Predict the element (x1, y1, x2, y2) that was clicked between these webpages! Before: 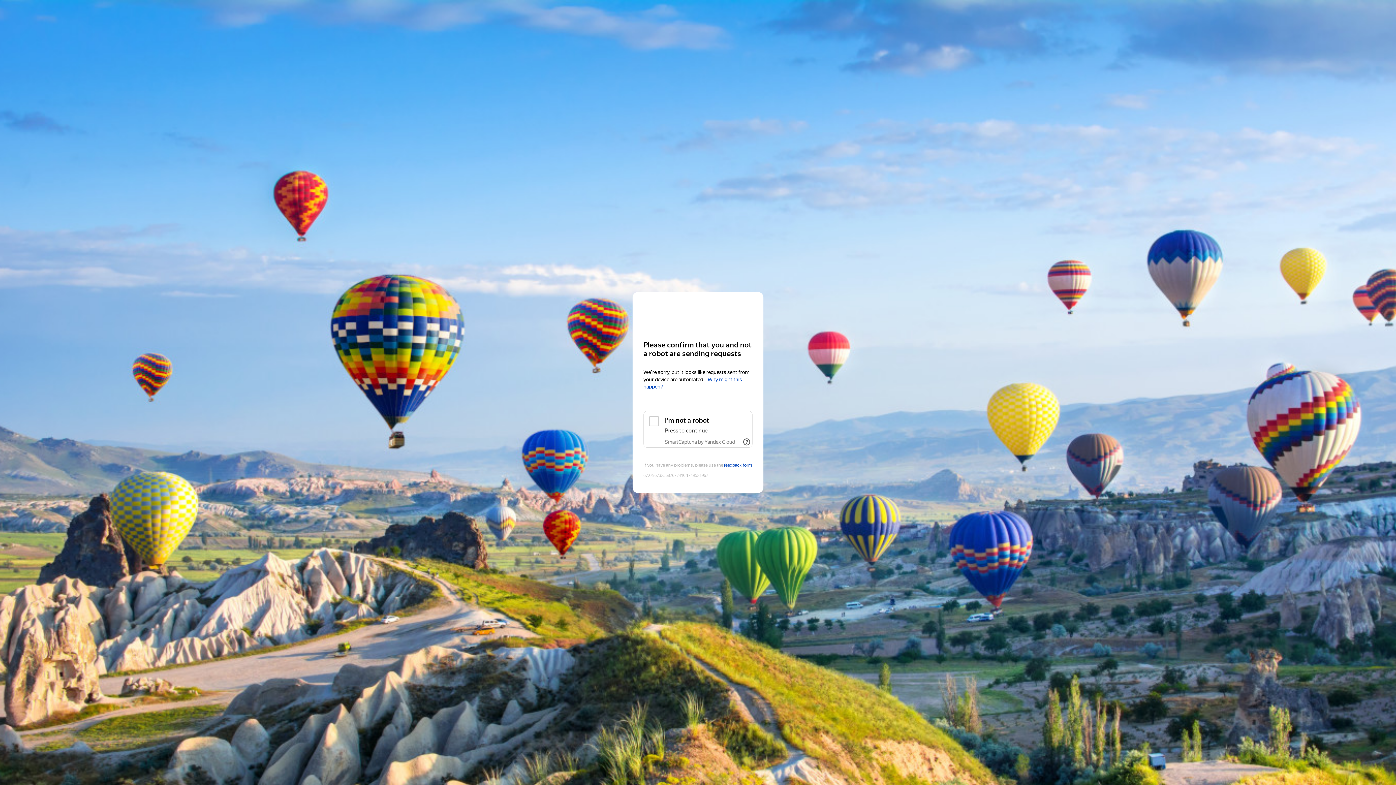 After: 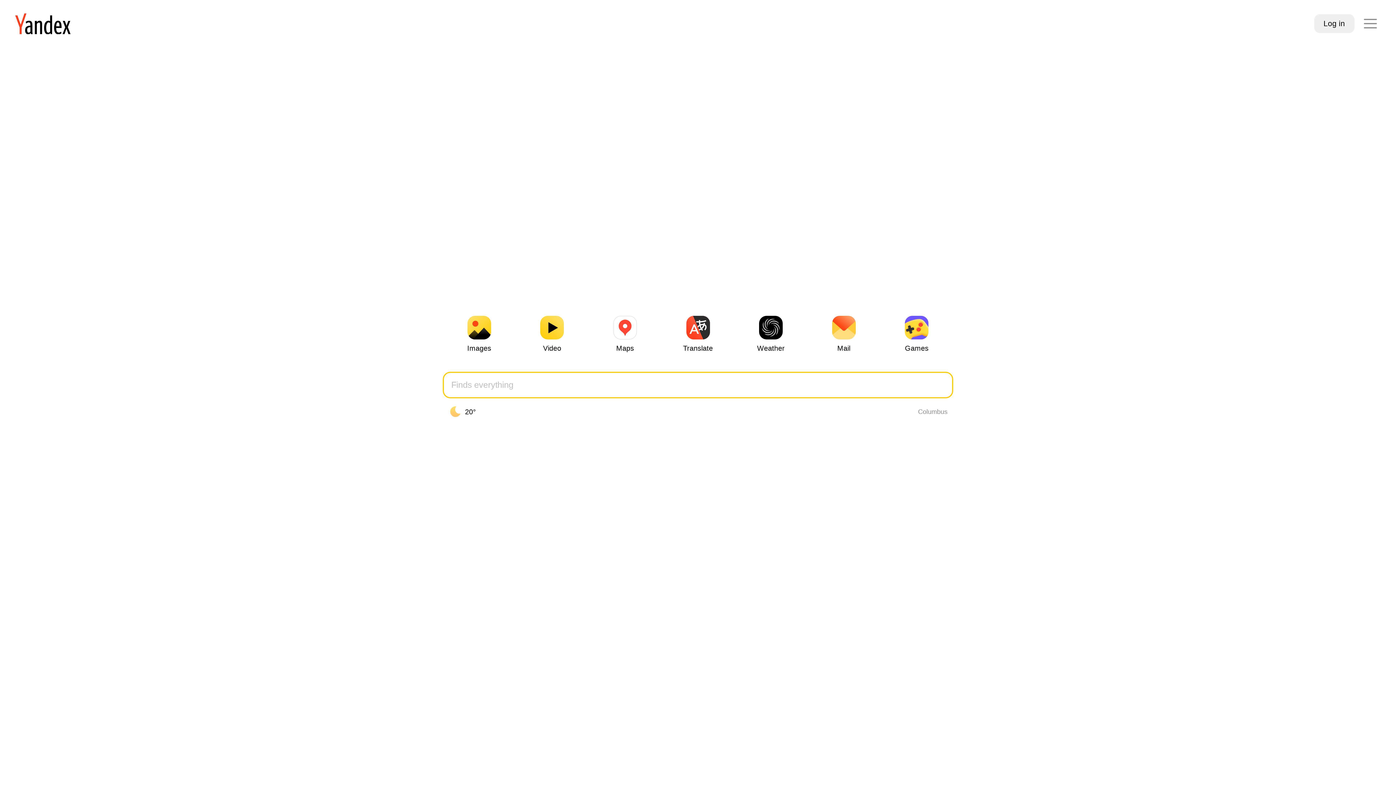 Action: label: Yandex bbox: (643, 306, 752, 319)